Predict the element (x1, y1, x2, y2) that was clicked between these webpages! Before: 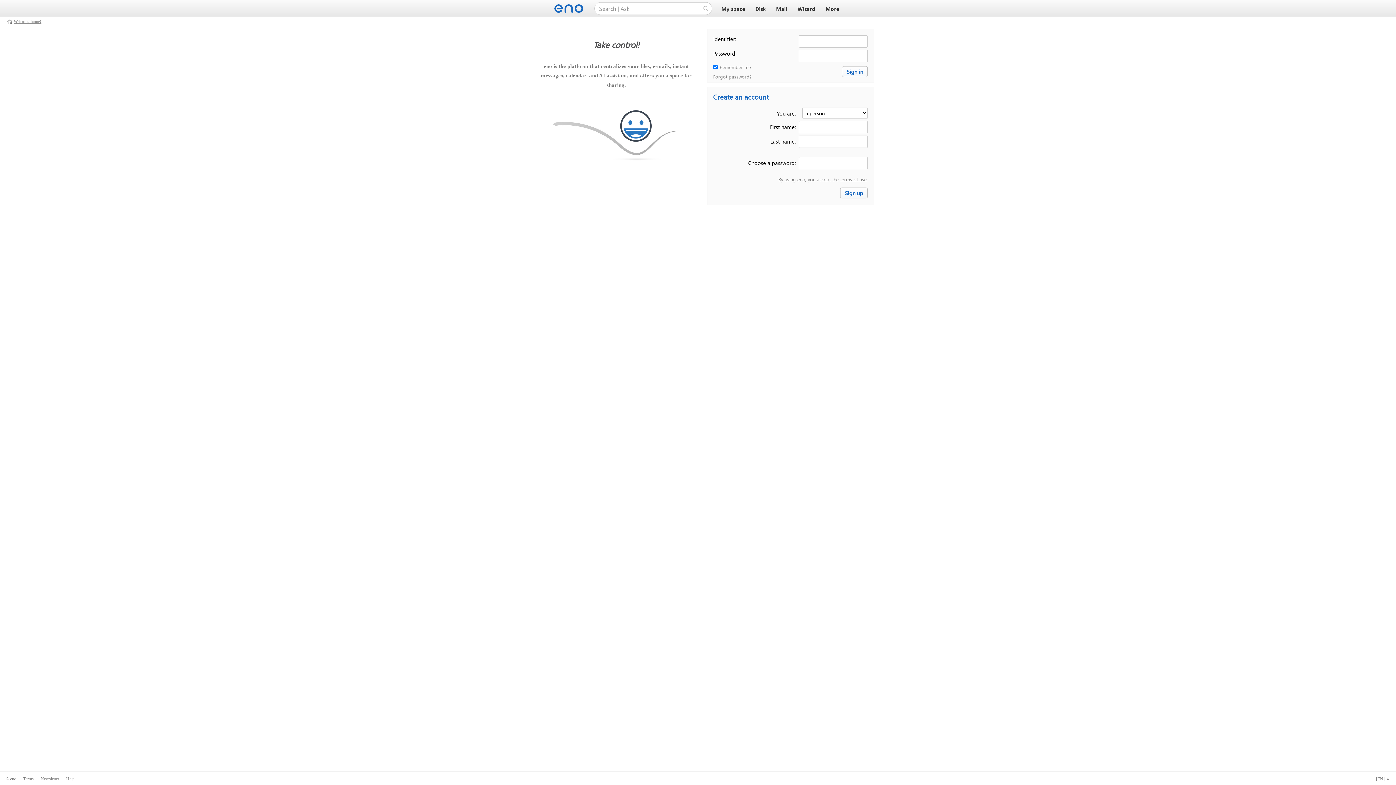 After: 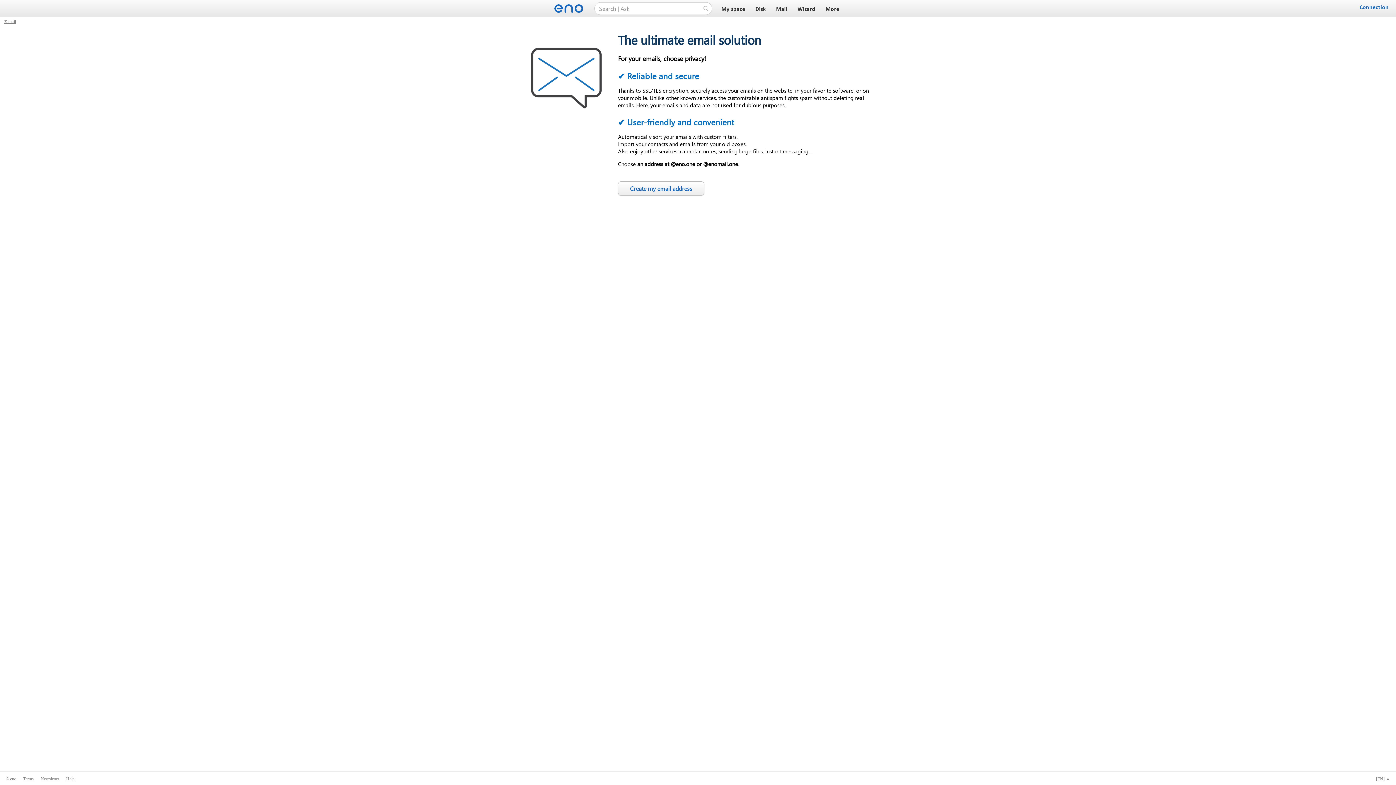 Action: bbox: (774, 6, 789, 12) label: Mail